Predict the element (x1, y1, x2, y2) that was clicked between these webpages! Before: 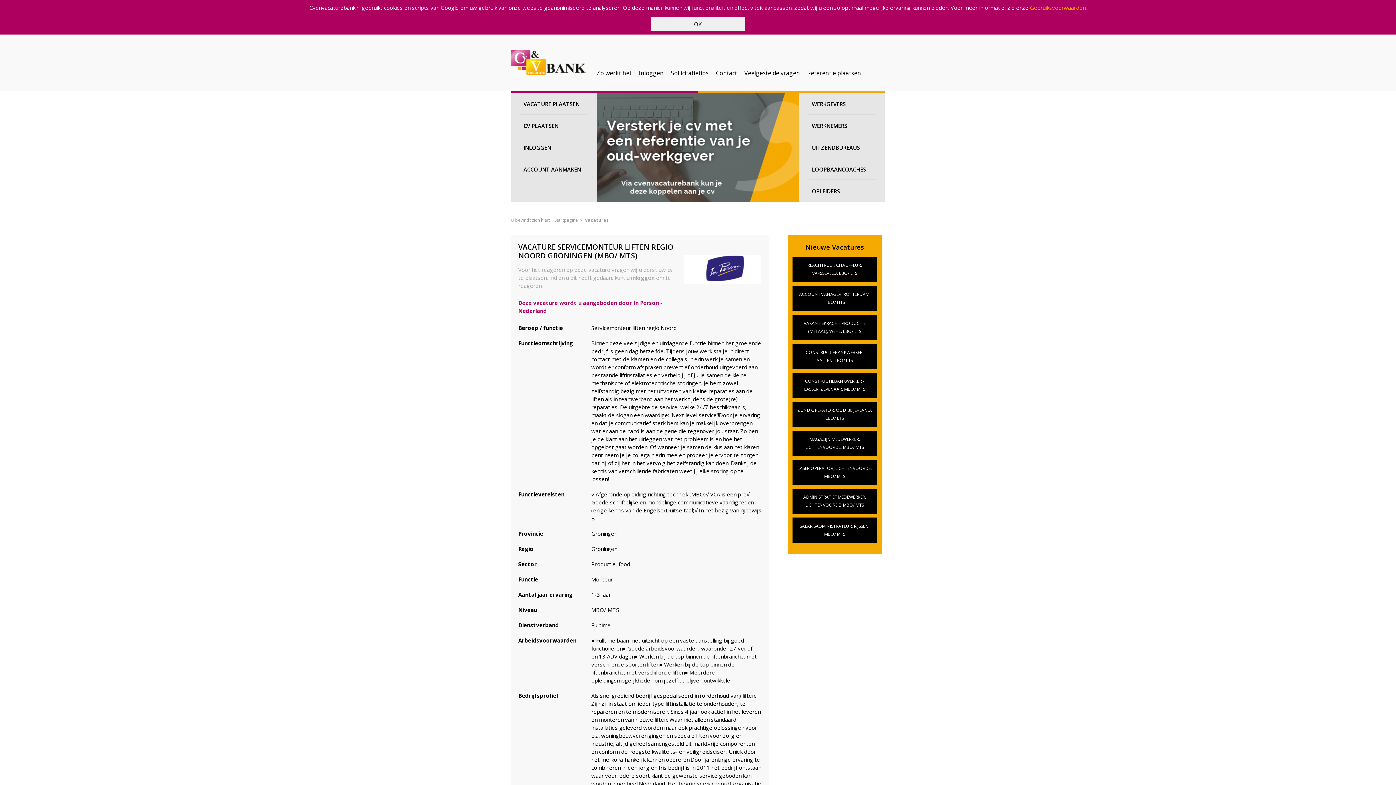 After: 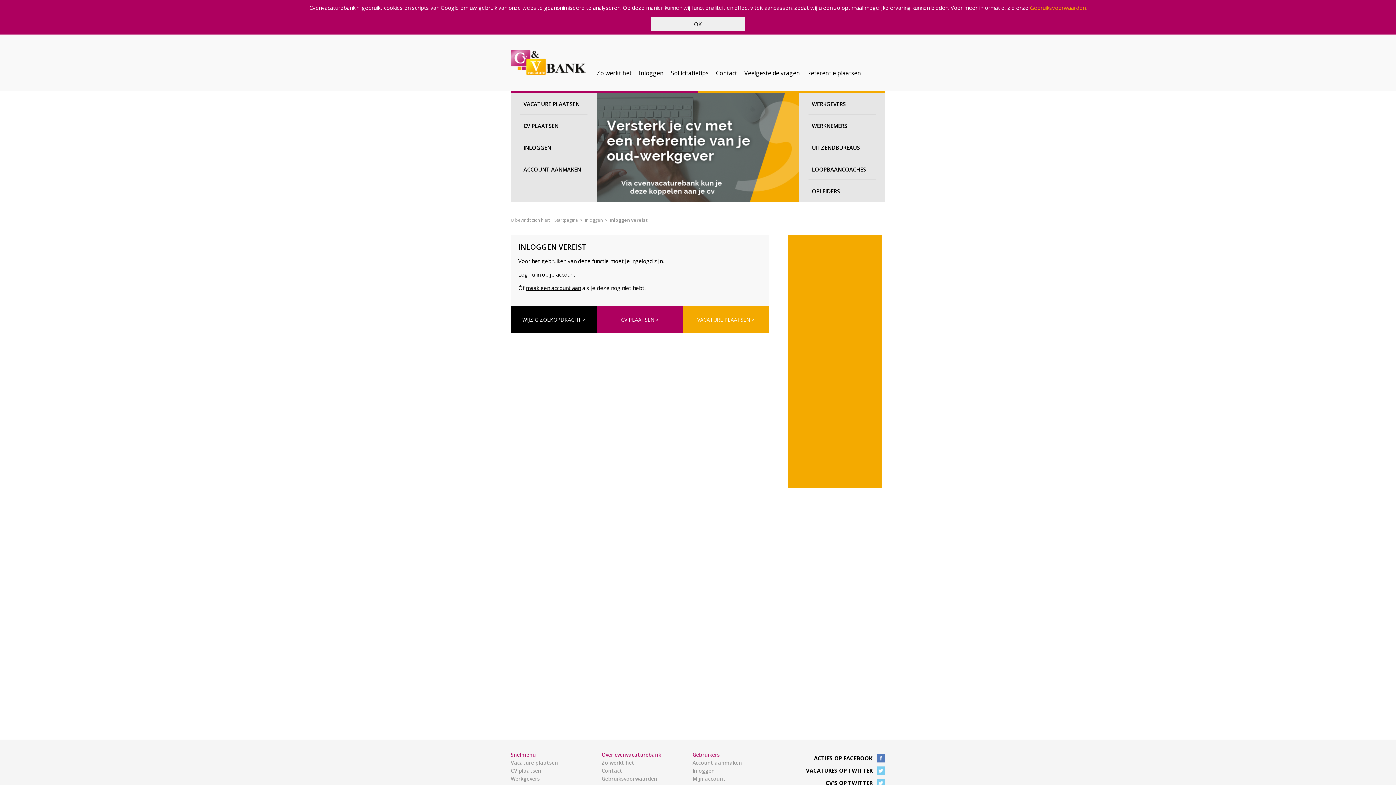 Action: bbox: (523, 100, 584, 108) label: VACATURE PLAATSEN